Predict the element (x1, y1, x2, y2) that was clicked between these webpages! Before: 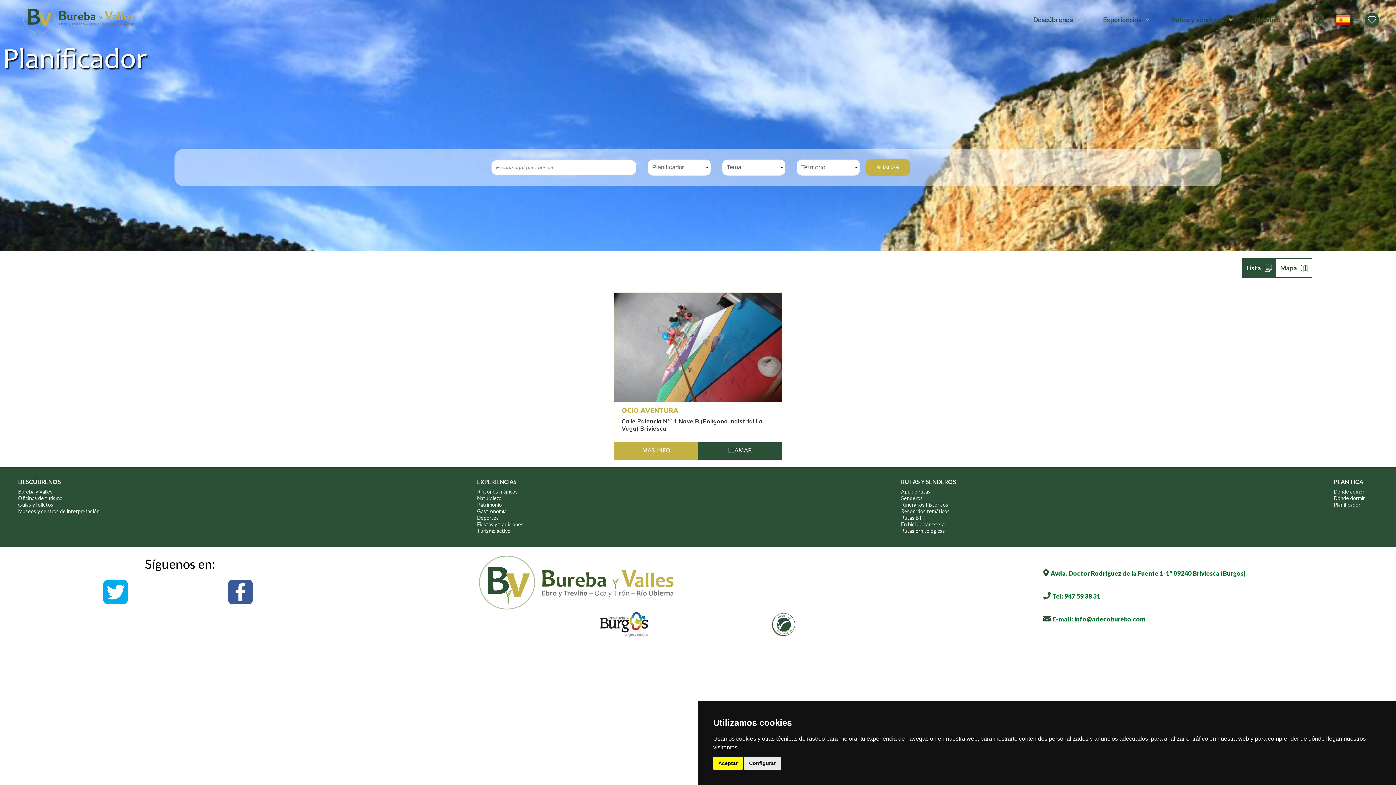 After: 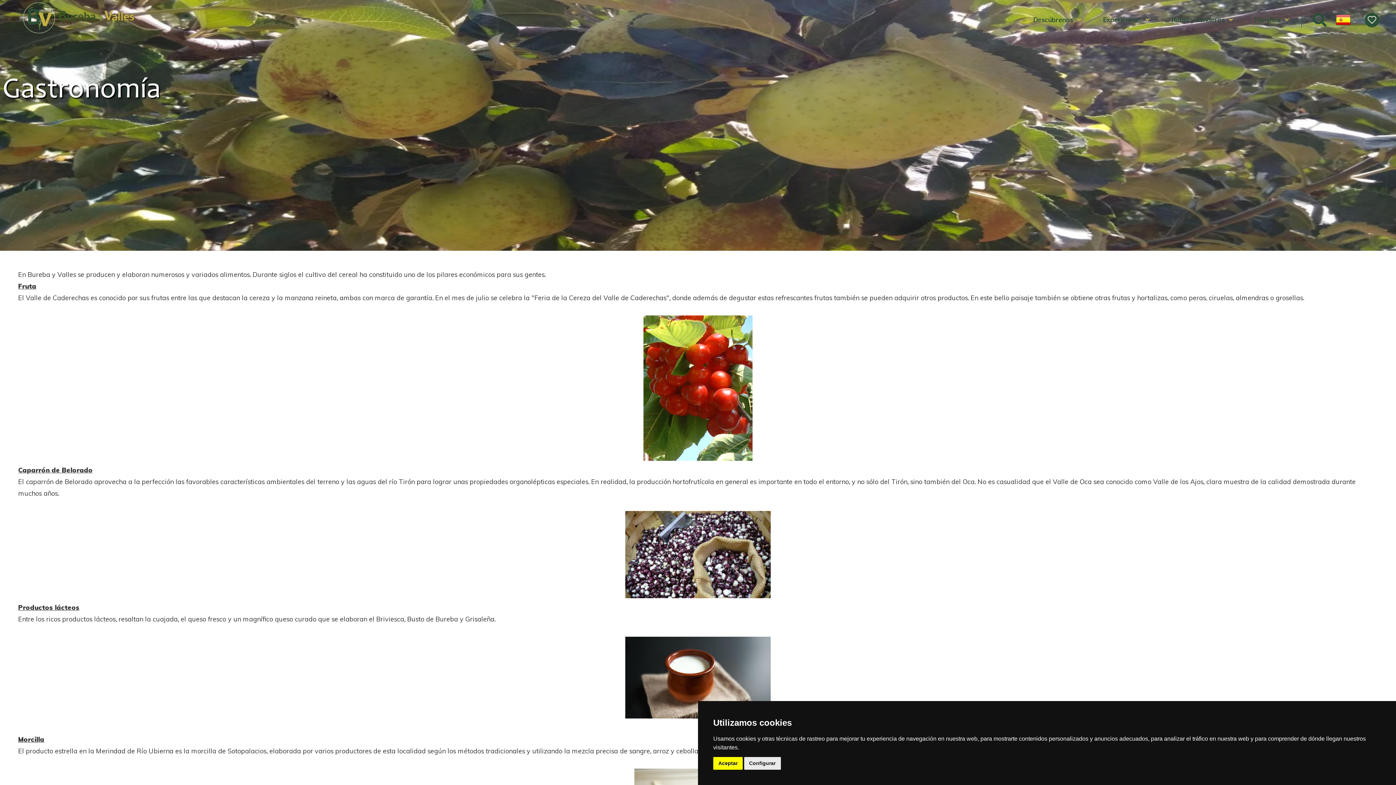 Action: label: Gastronomía bbox: (477, 508, 506, 514)